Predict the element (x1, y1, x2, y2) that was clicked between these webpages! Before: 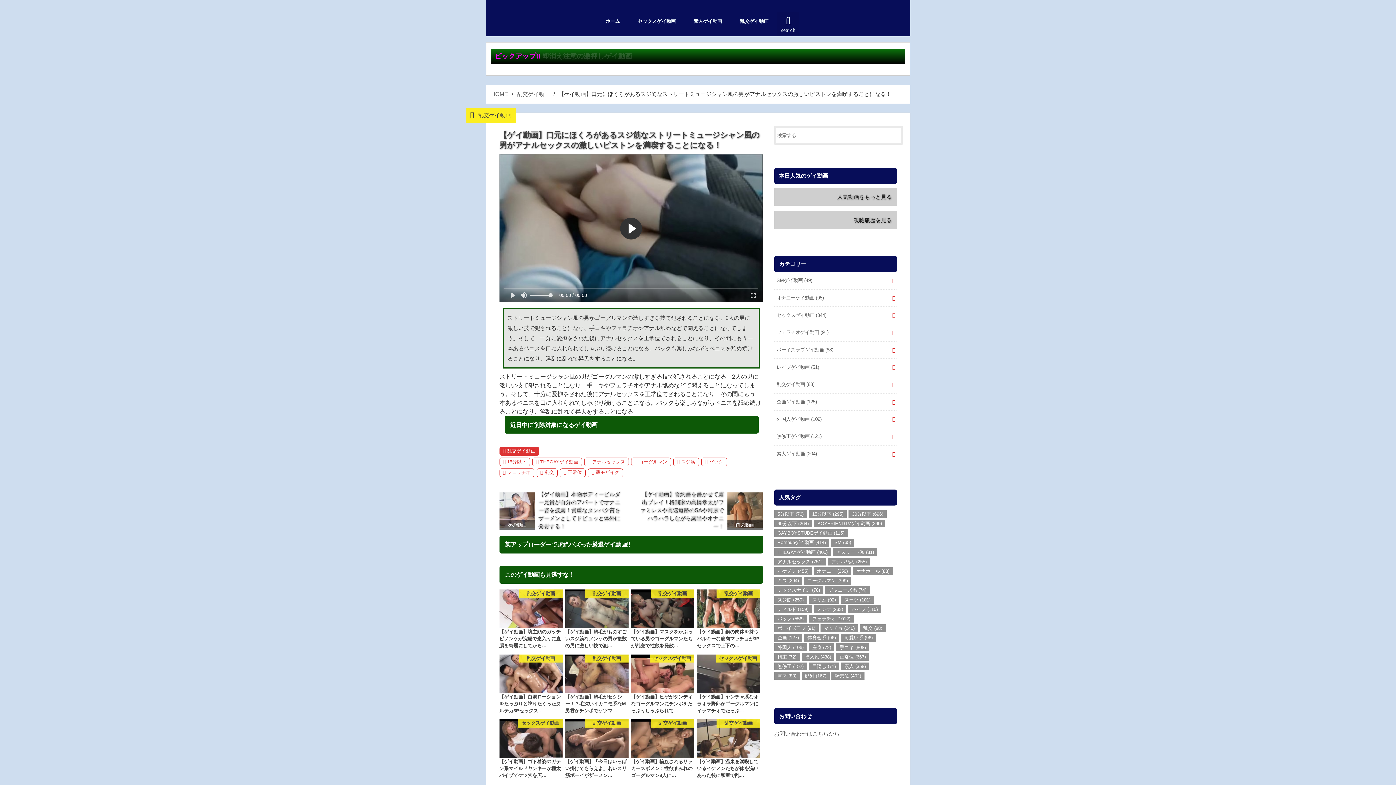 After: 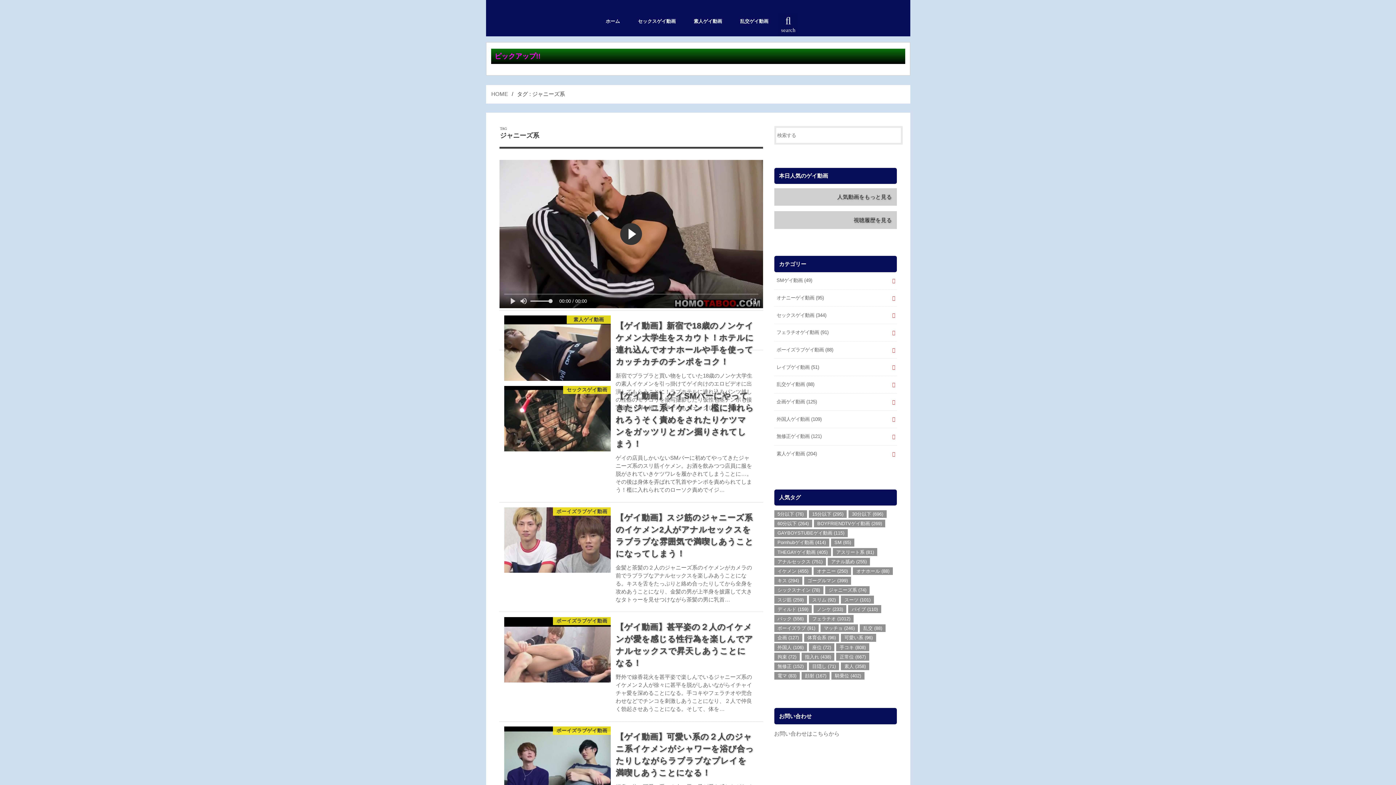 Action: bbox: (825, 586, 869, 594) label: ジャニーズ系 (74個の項目)